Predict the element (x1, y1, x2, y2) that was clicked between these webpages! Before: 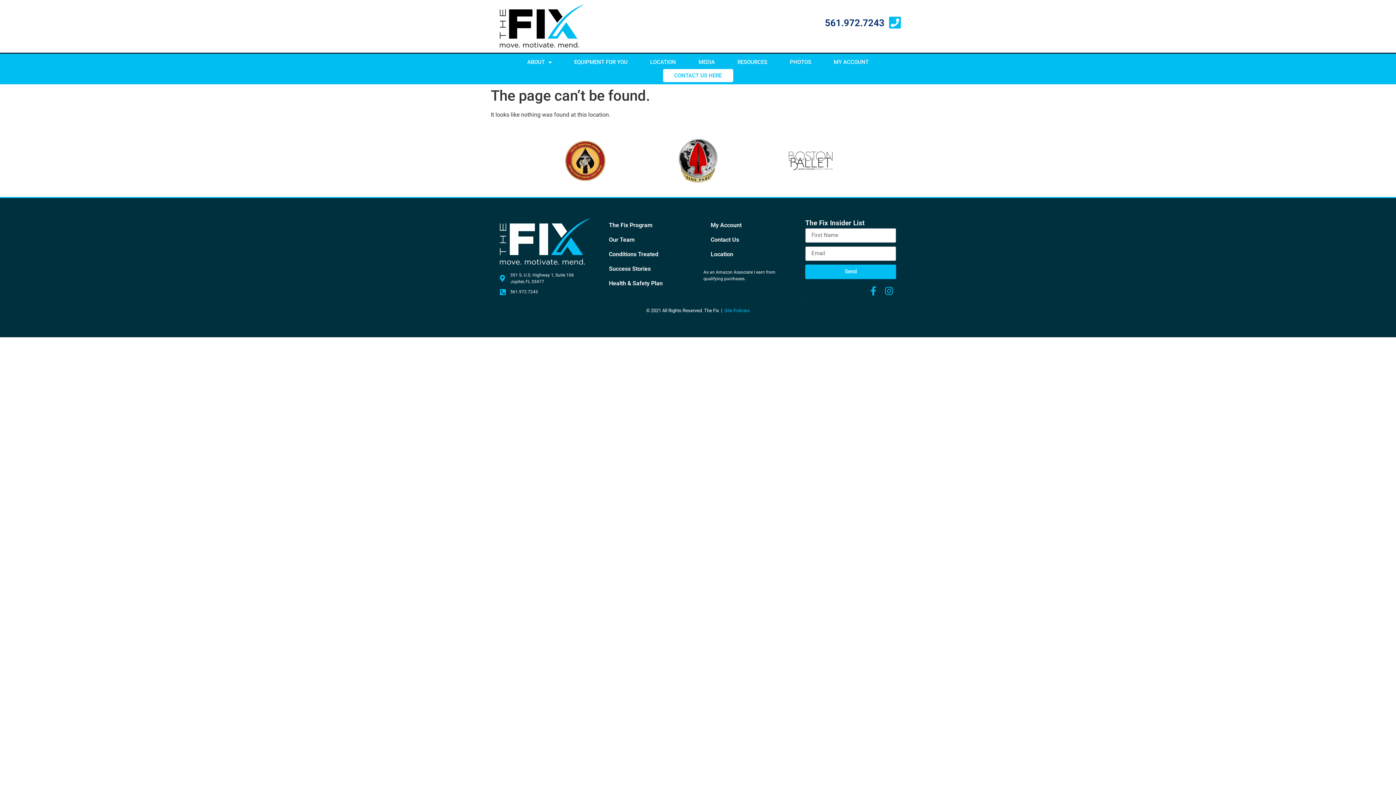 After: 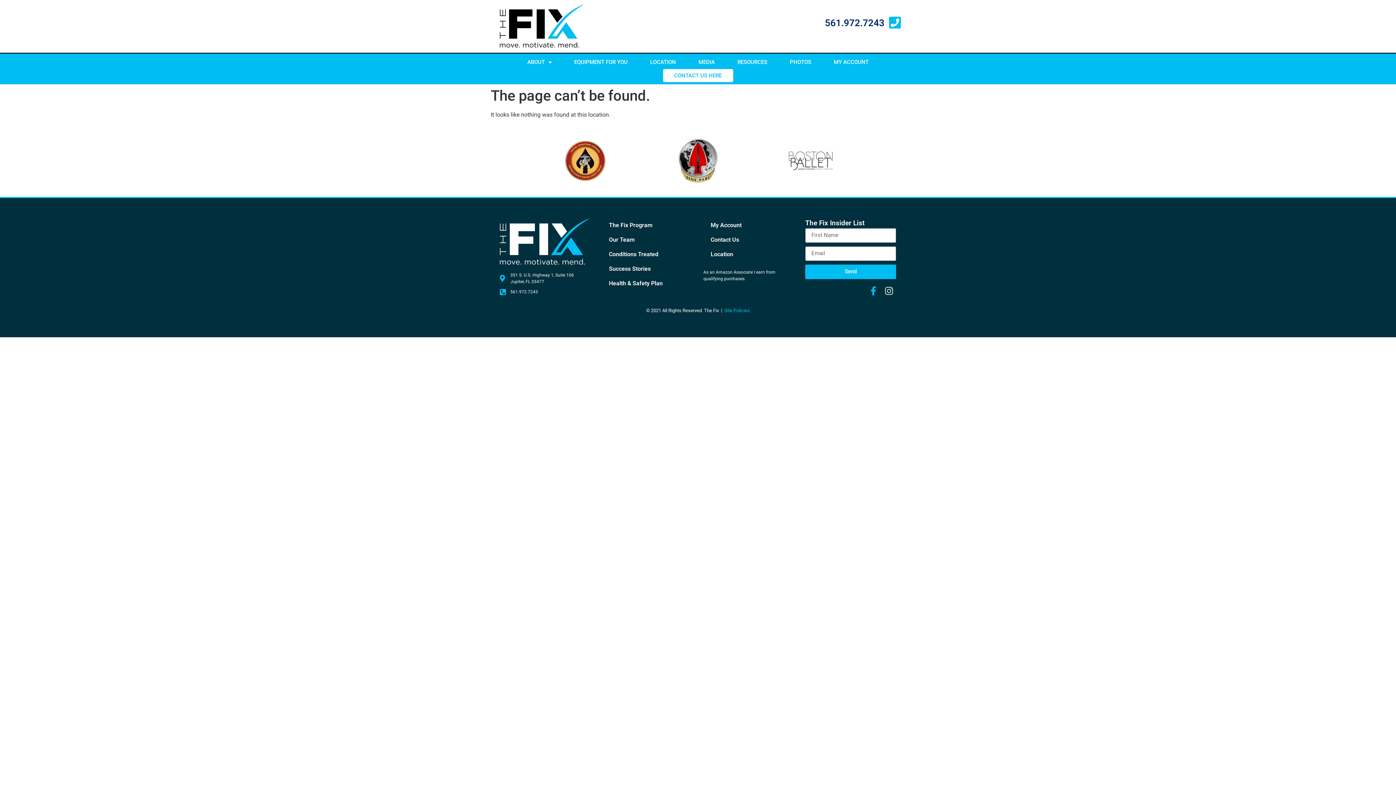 Action: bbox: (884, 286, 893, 295) label: Instagram